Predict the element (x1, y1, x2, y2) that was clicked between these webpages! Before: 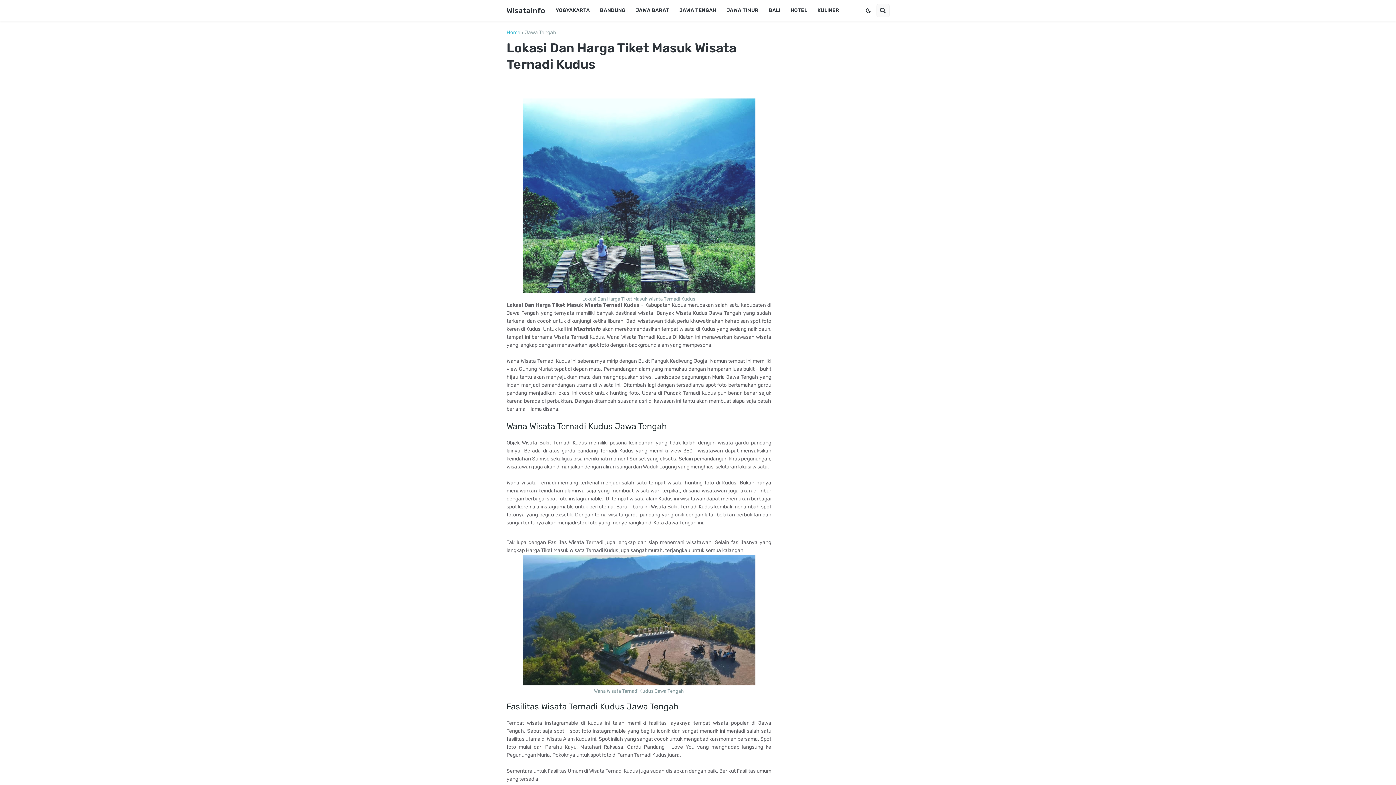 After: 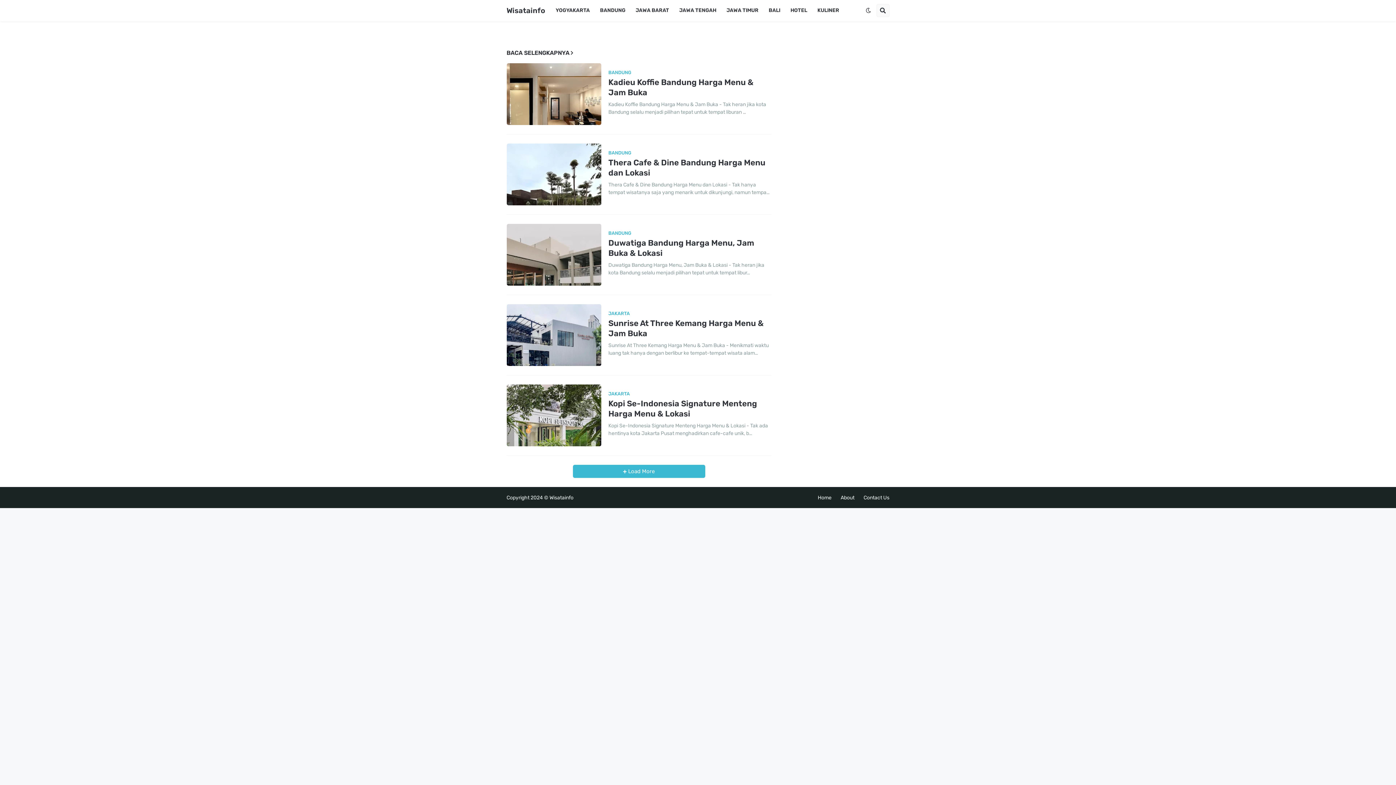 Action: bbox: (506, 6, 545, 14) label: Wisatainfo